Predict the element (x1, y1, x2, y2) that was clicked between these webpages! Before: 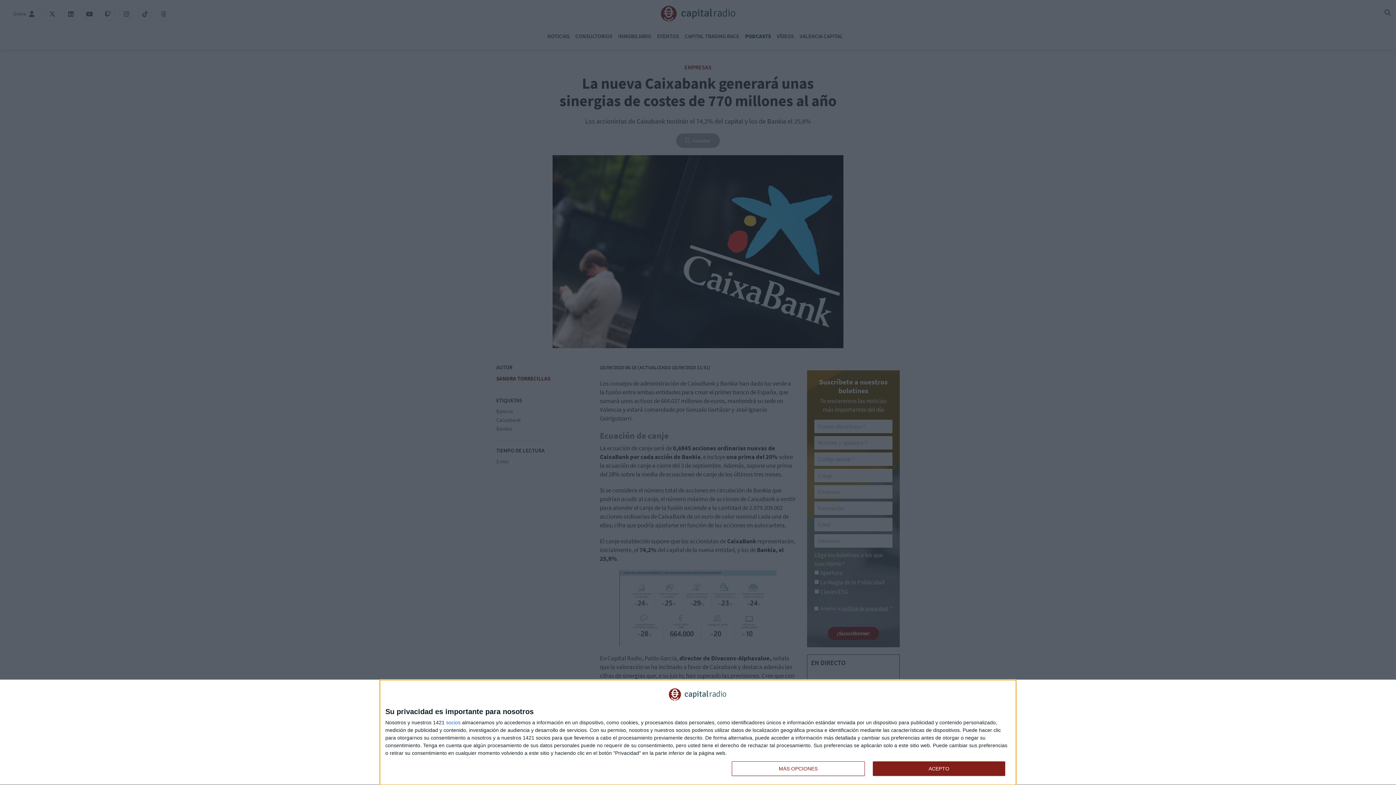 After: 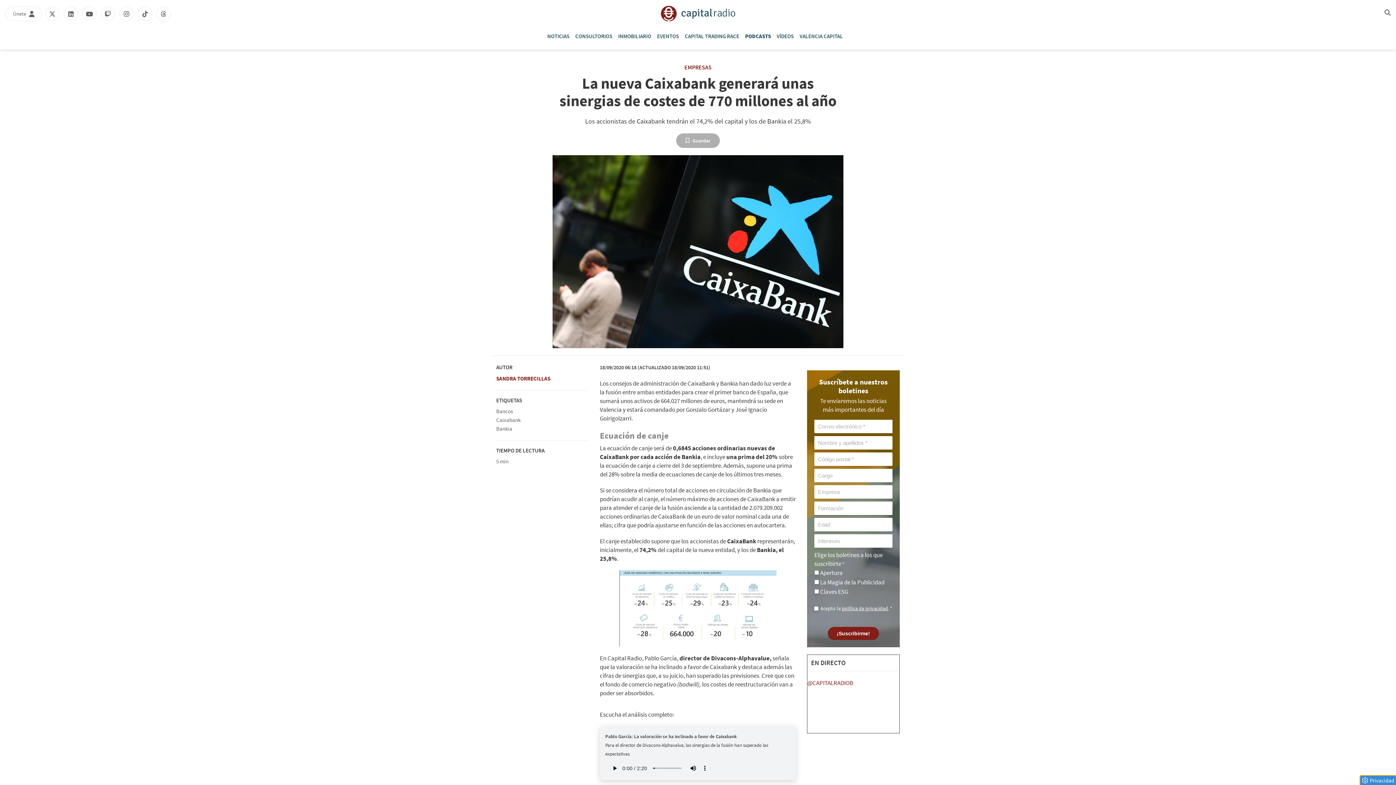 Action: bbox: (872, 761, 1005, 776) label: ACEPTO